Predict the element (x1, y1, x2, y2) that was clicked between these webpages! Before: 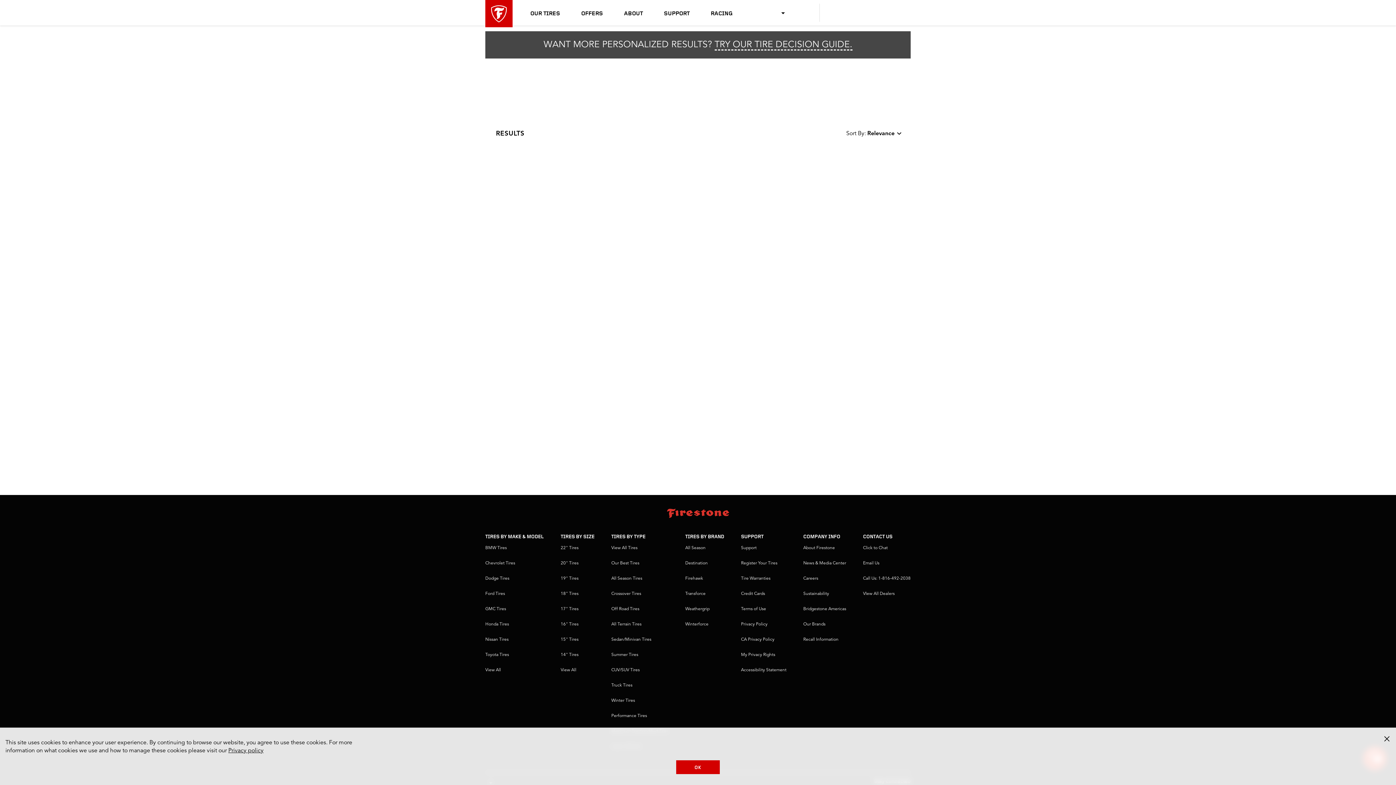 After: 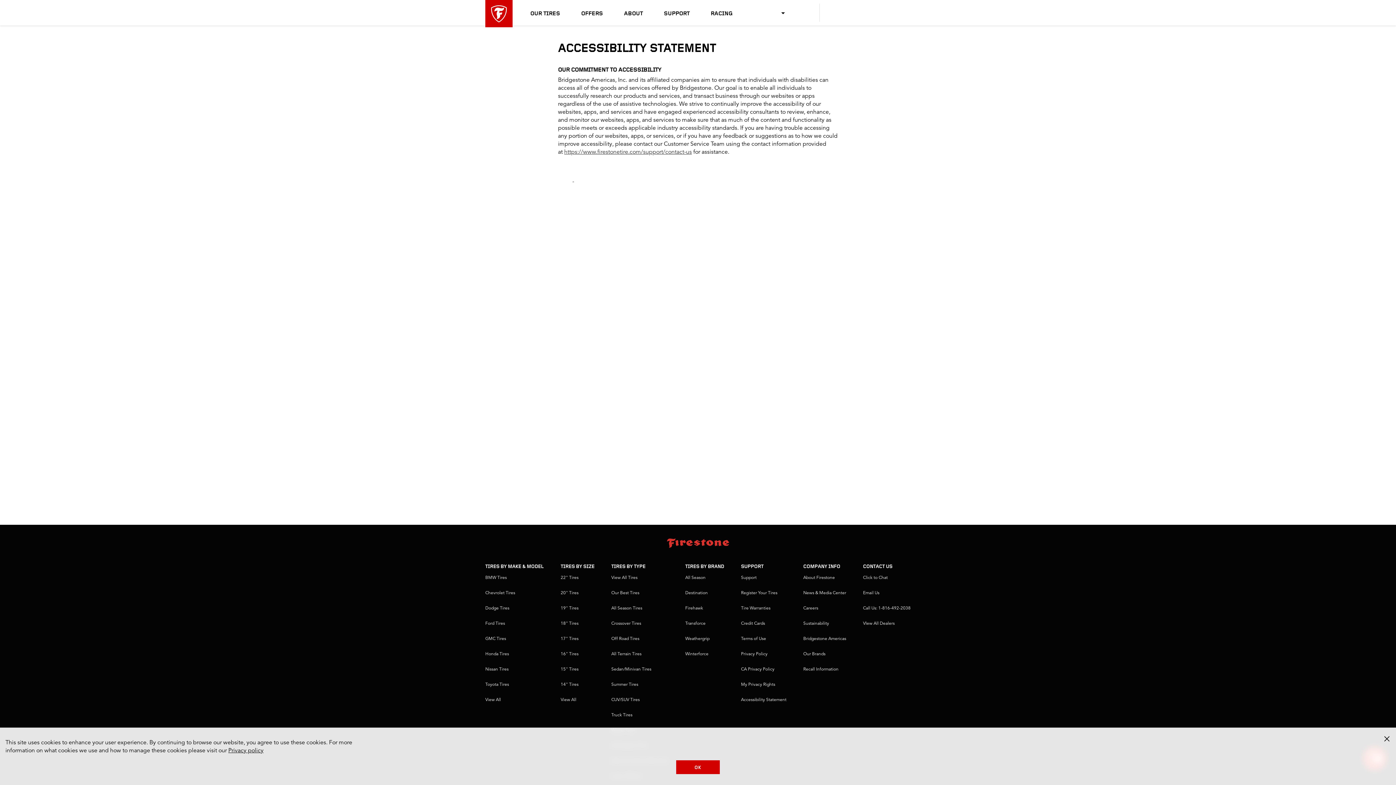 Action: label: Accessibility Statement bbox: (741, 668, 786, 672)